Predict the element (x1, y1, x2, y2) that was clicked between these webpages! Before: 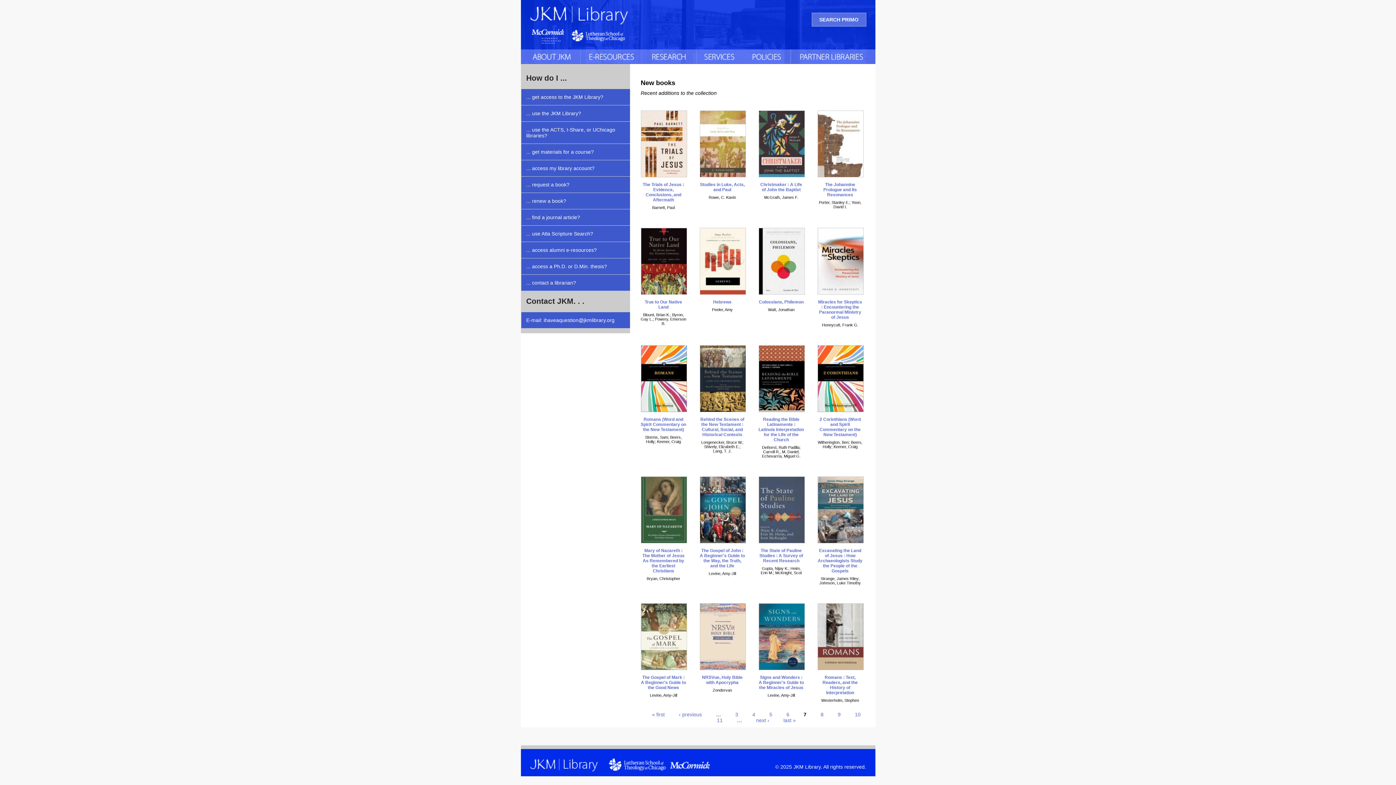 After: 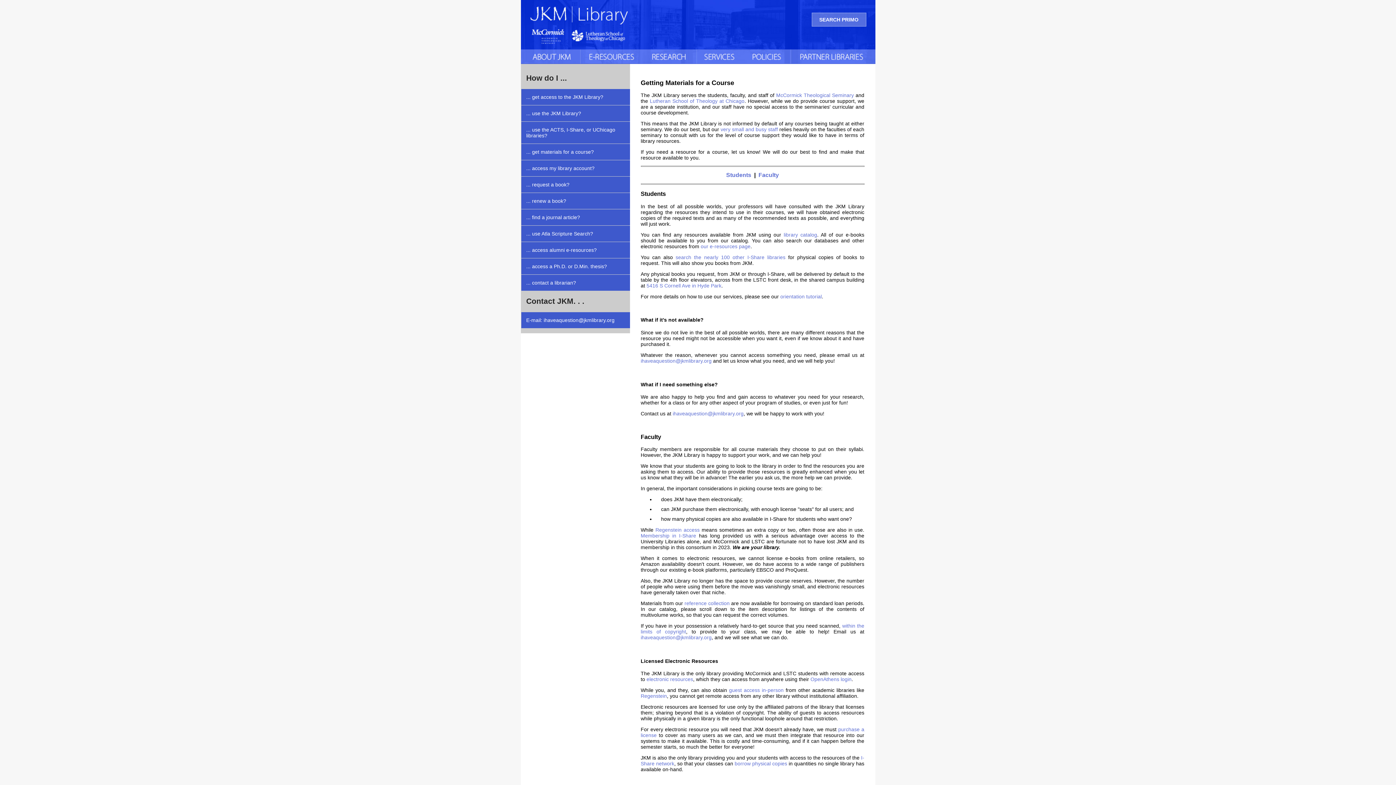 Action: bbox: (526, 149, 594, 154) label: ... get materials for a course?